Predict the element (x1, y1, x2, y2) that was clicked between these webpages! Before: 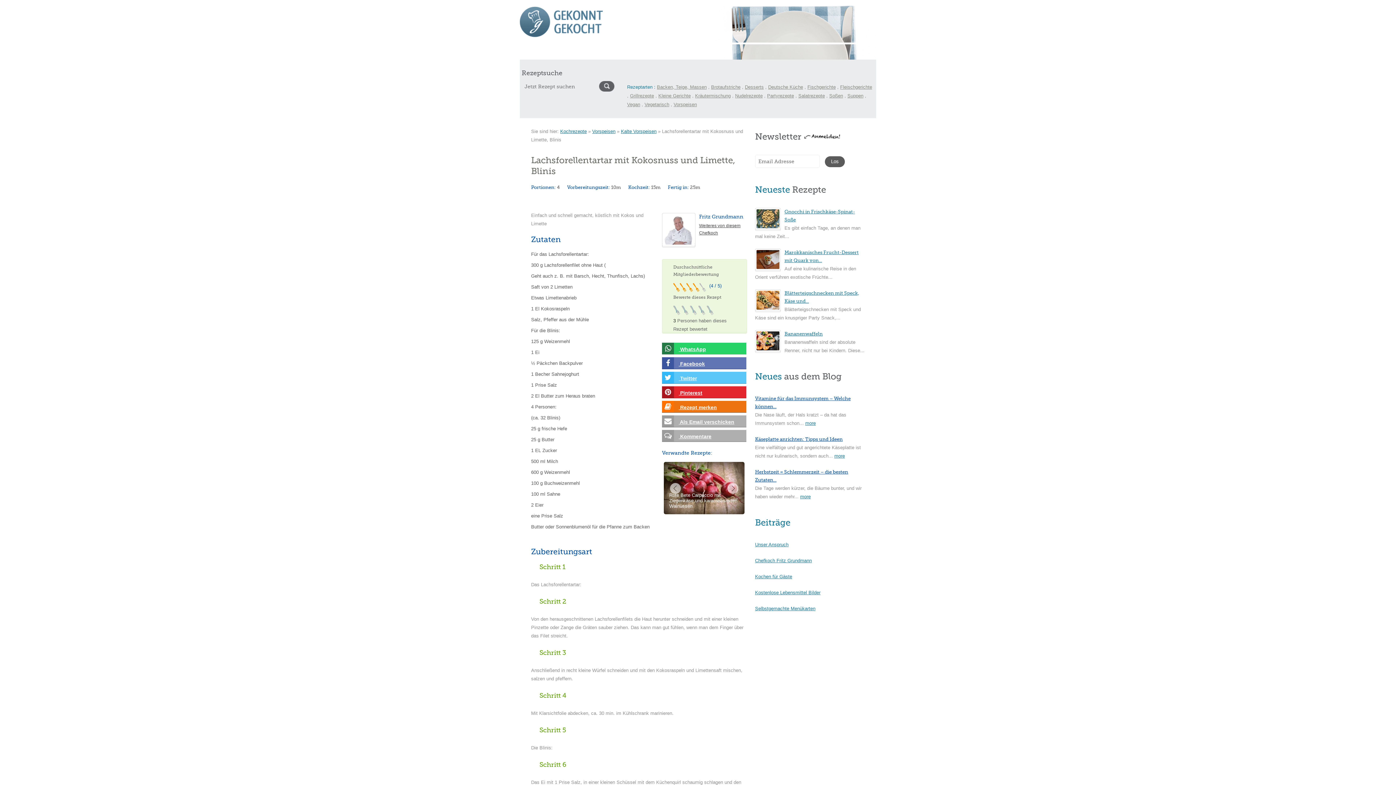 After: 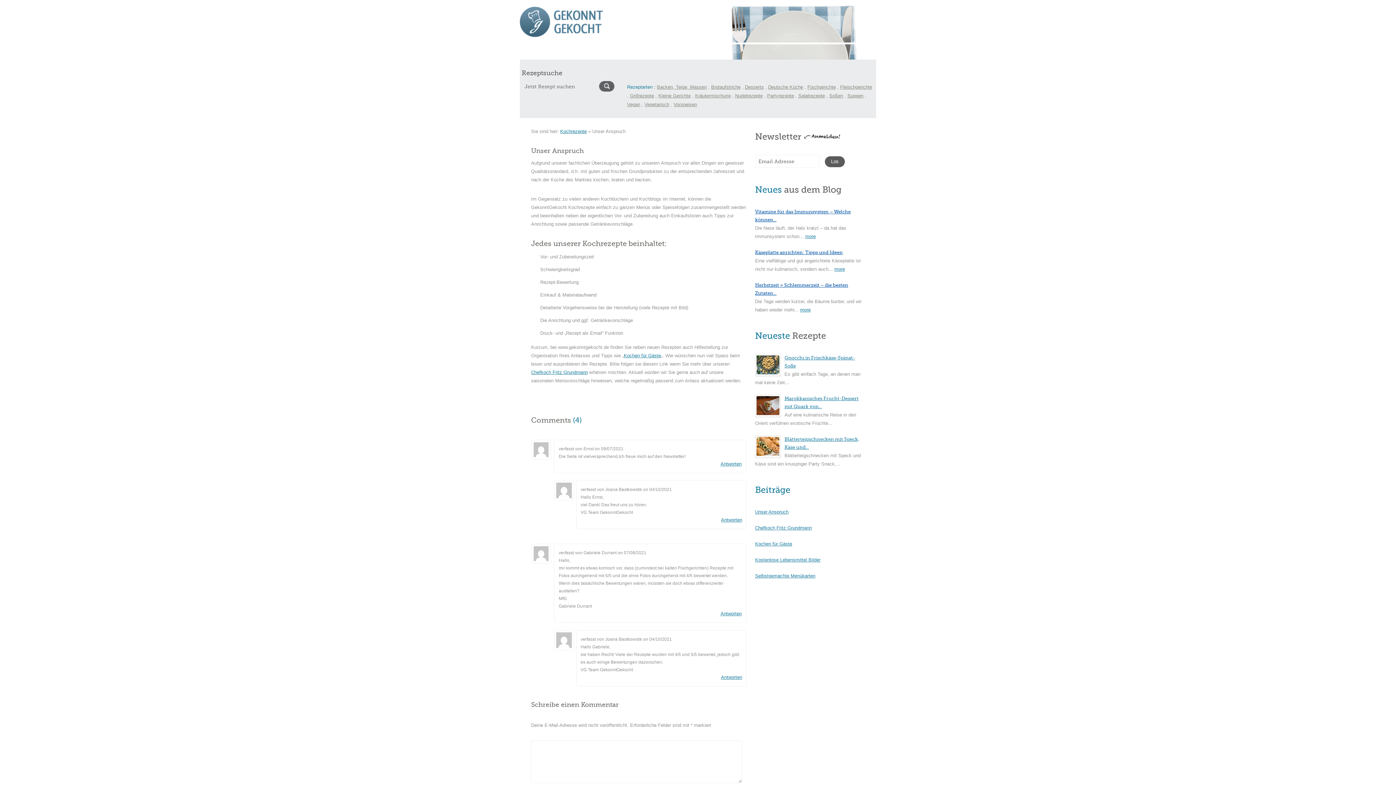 Action: label: Unser Anspruch bbox: (755, 542, 788, 547)